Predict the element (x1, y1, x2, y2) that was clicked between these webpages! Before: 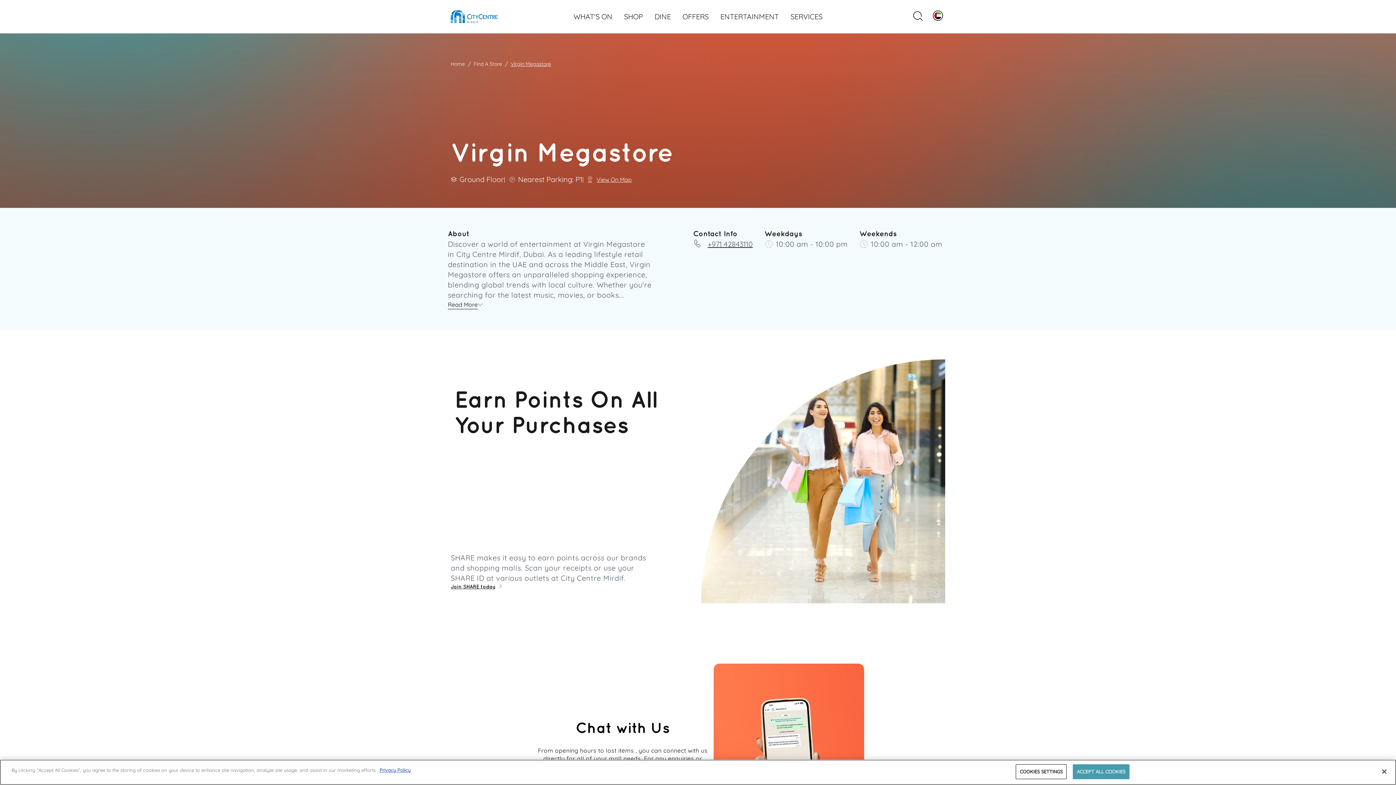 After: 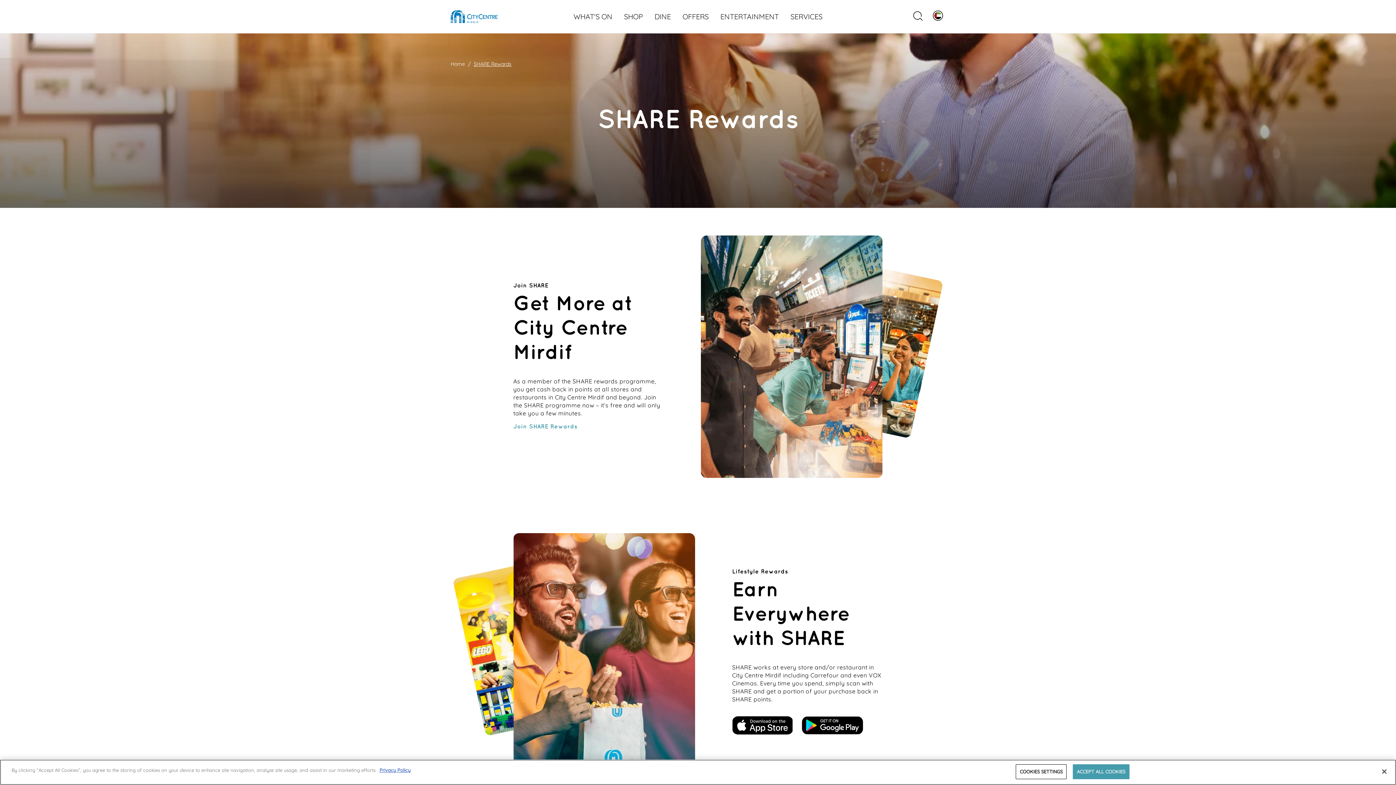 Action: bbox: (450, 583, 498, 590) label: Join SHARE today